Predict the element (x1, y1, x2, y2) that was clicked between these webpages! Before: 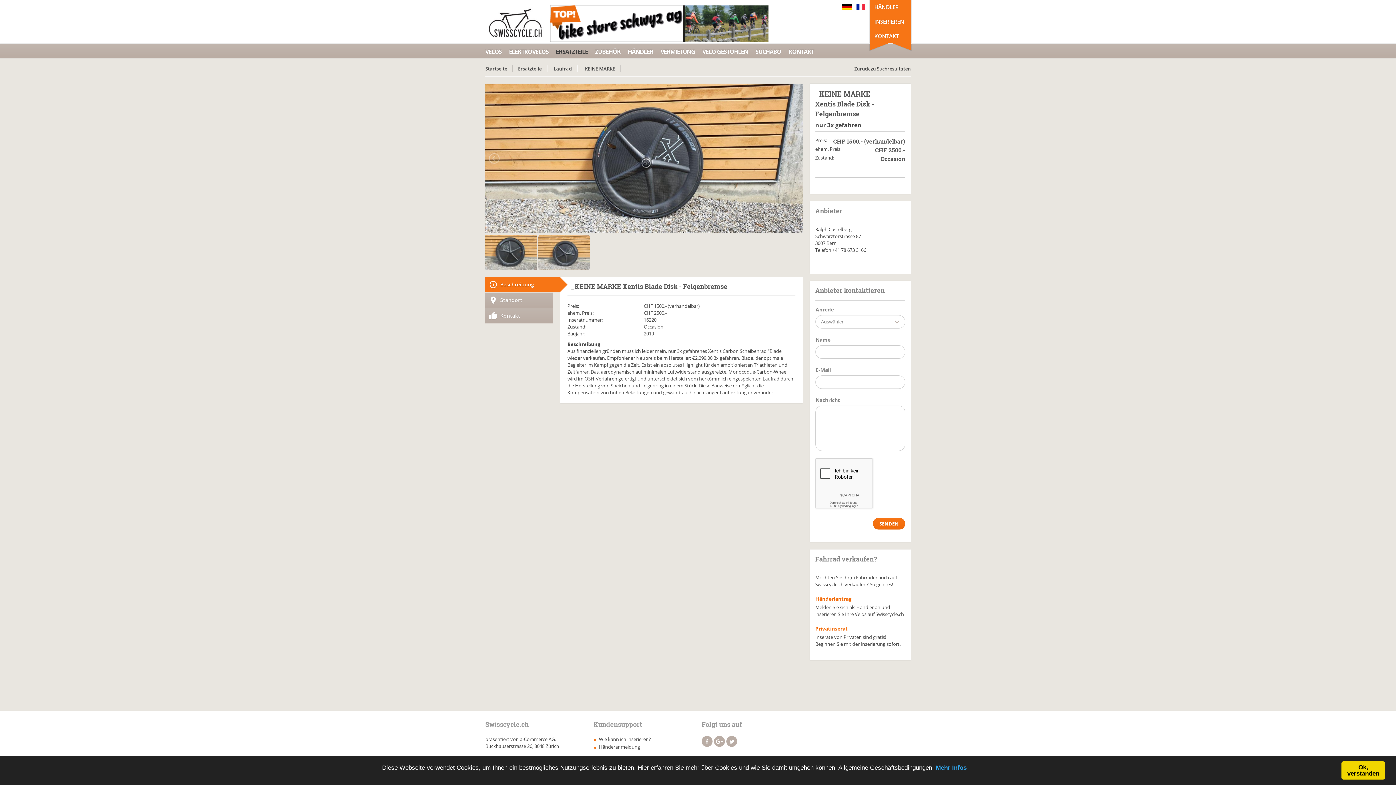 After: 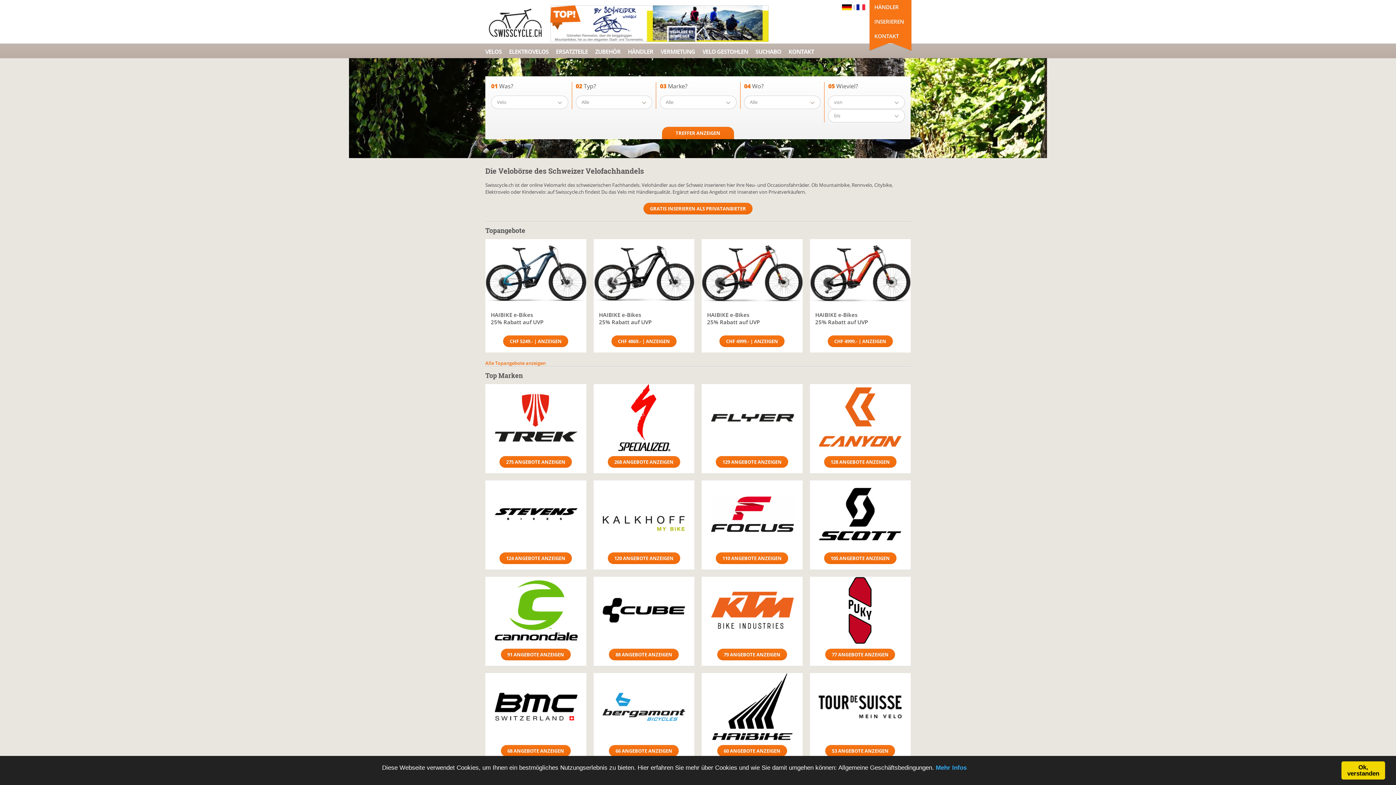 Action: label:   bbox: (842, 3, 852, 10)